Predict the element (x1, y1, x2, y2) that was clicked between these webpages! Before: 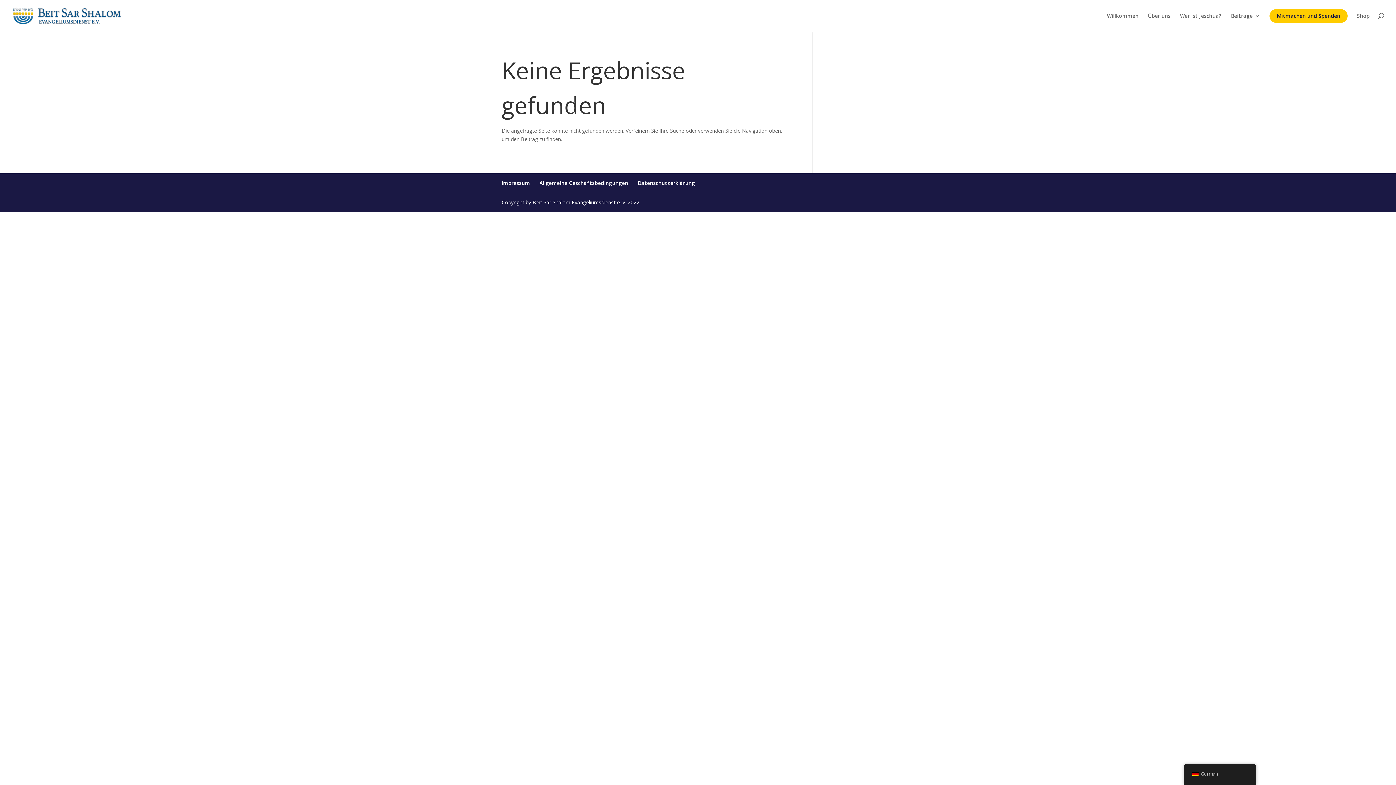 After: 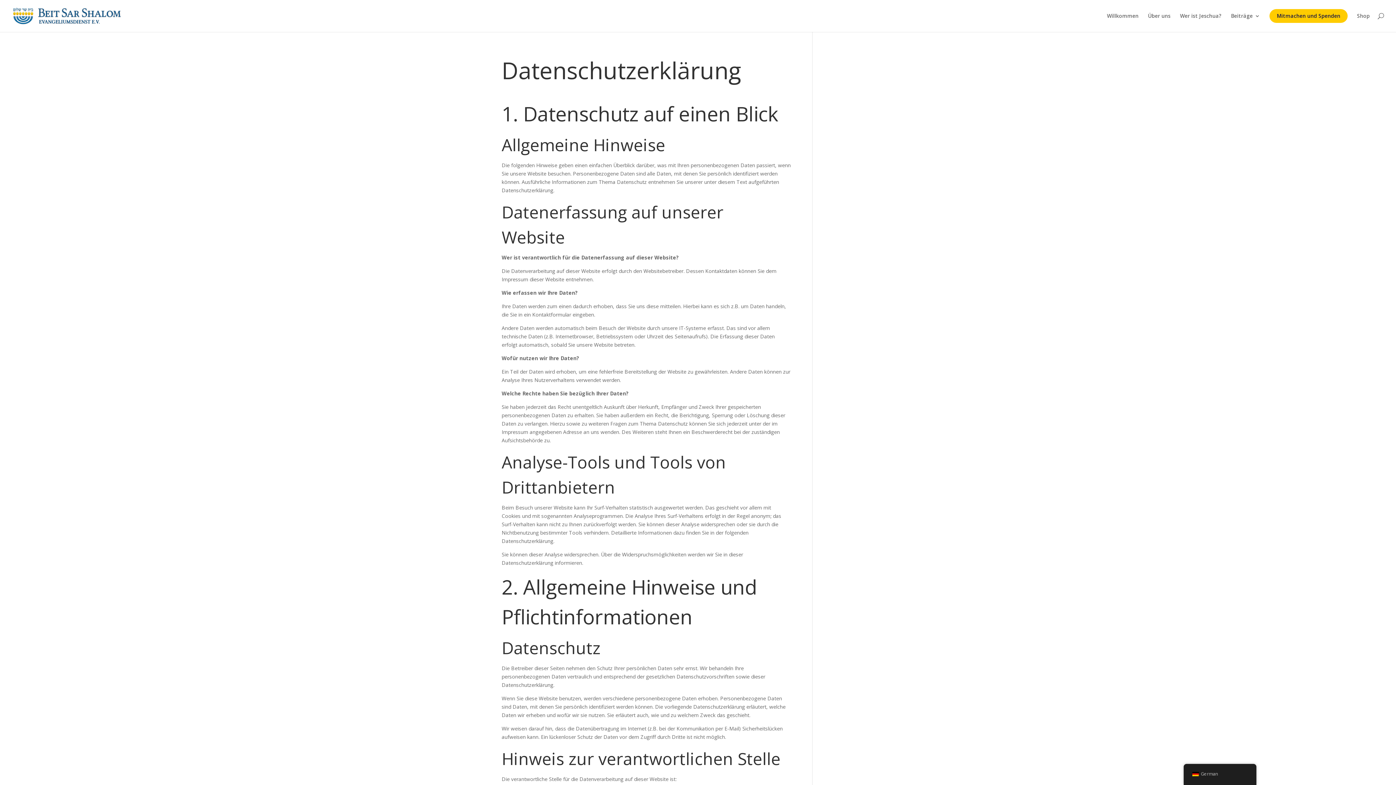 Action: label: Datenschutzerklärung bbox: (637, 179, 695, 186)